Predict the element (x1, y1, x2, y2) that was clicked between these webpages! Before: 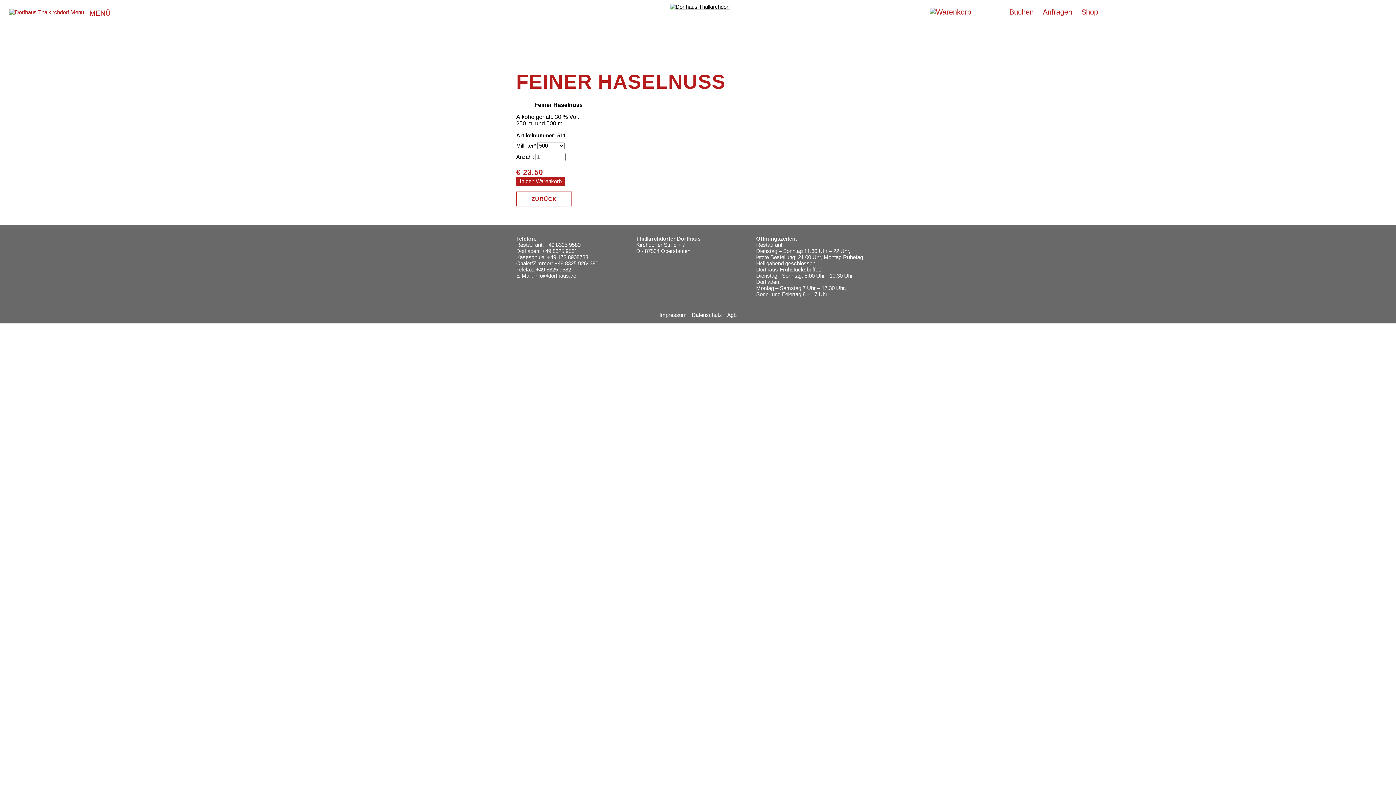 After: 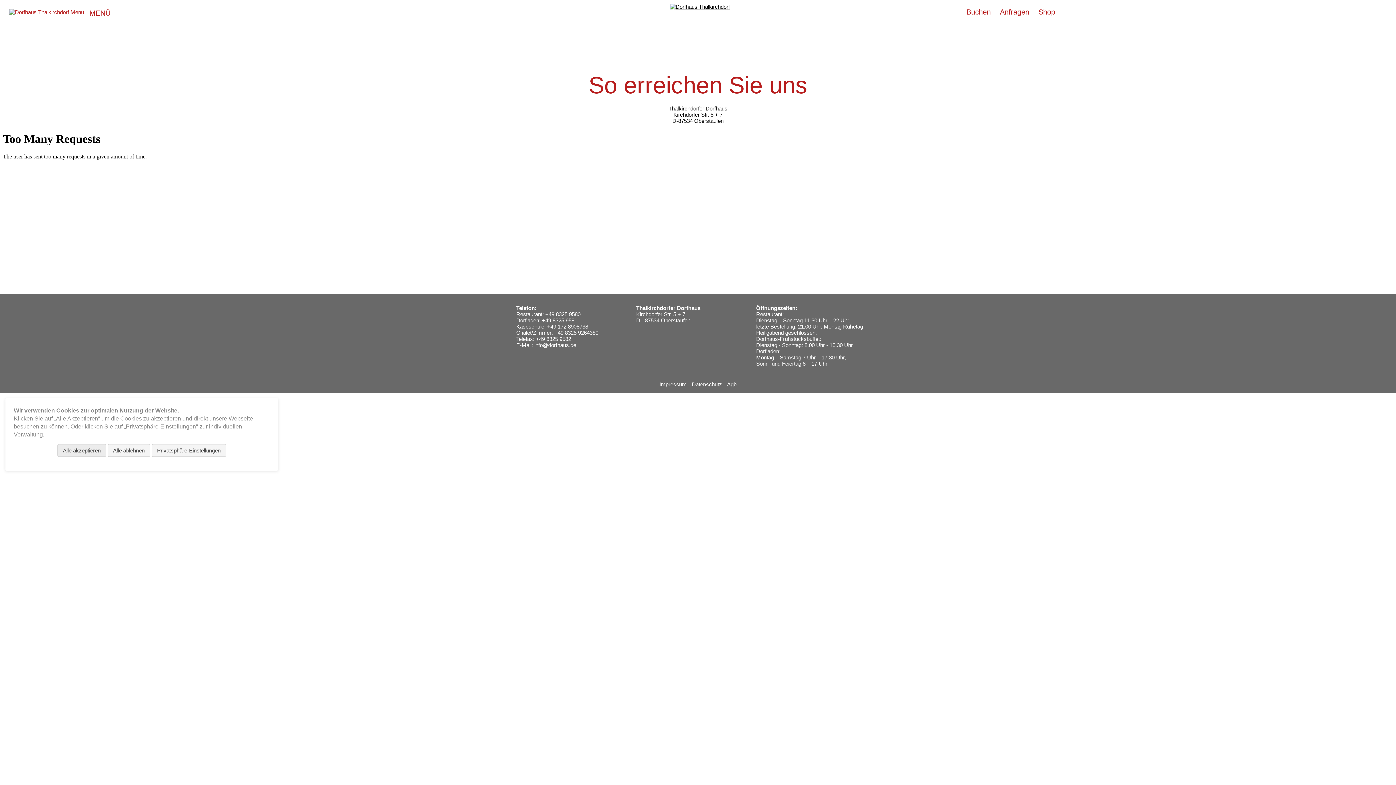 Action: bbox: (991, 8, 1000, 17)